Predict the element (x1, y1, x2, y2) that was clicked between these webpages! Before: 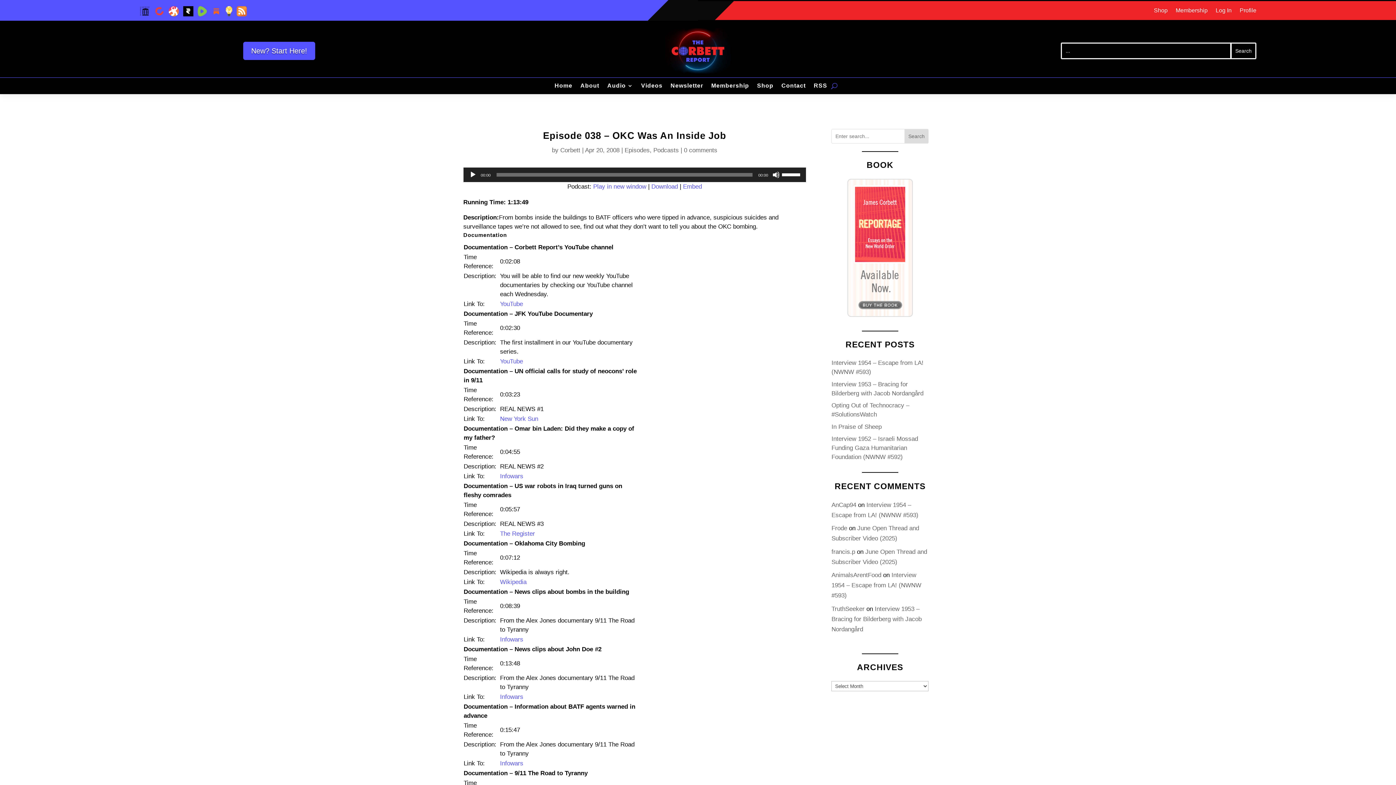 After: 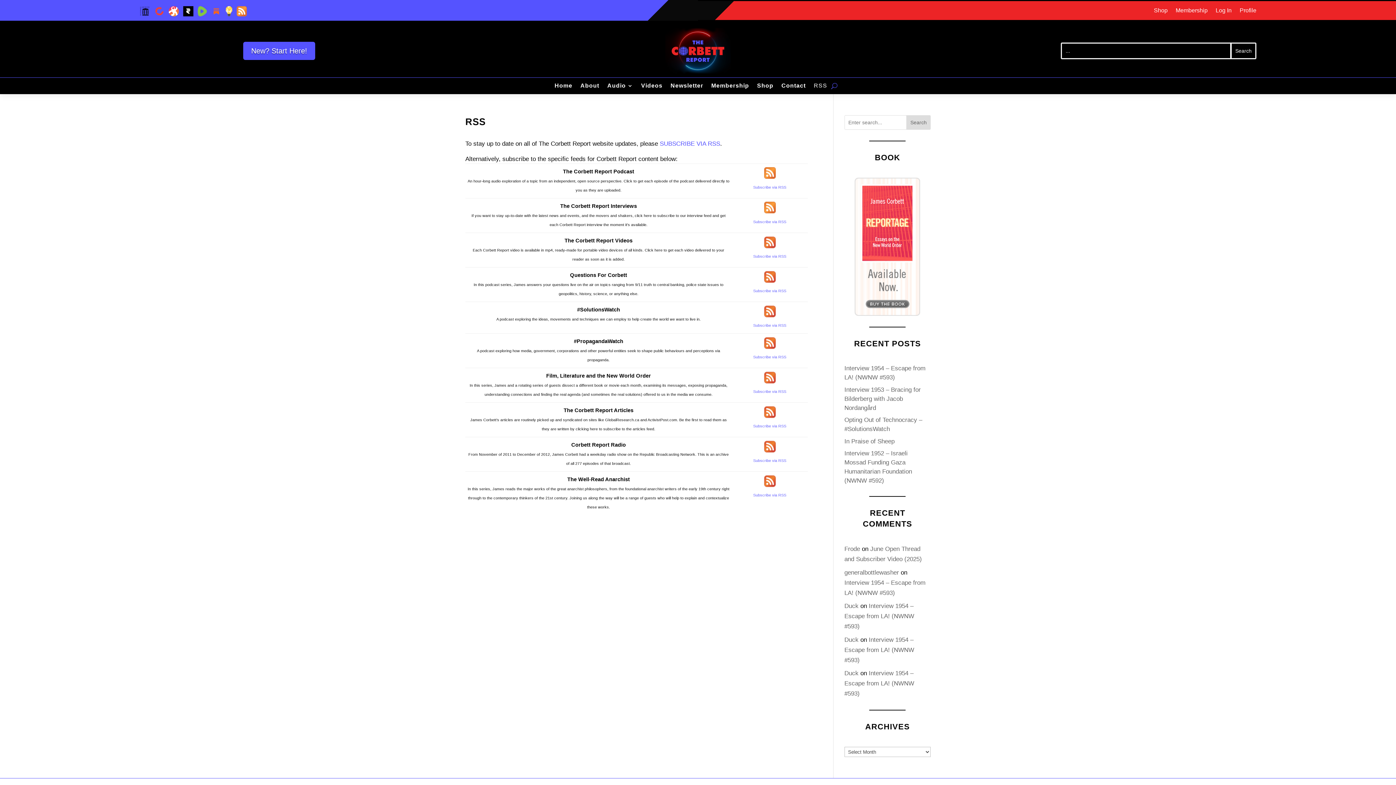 Action: bbox: (814, 83, 827, 91) label: RSS